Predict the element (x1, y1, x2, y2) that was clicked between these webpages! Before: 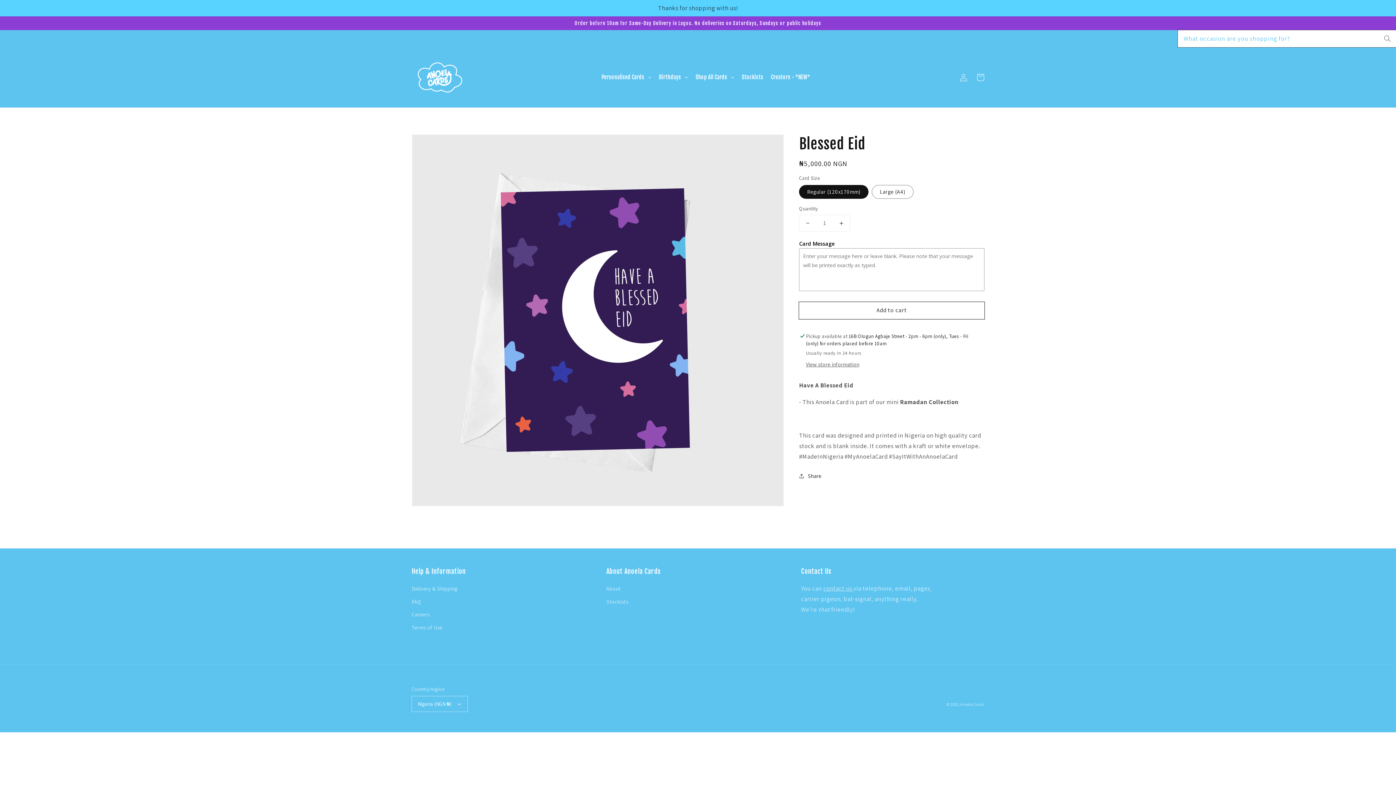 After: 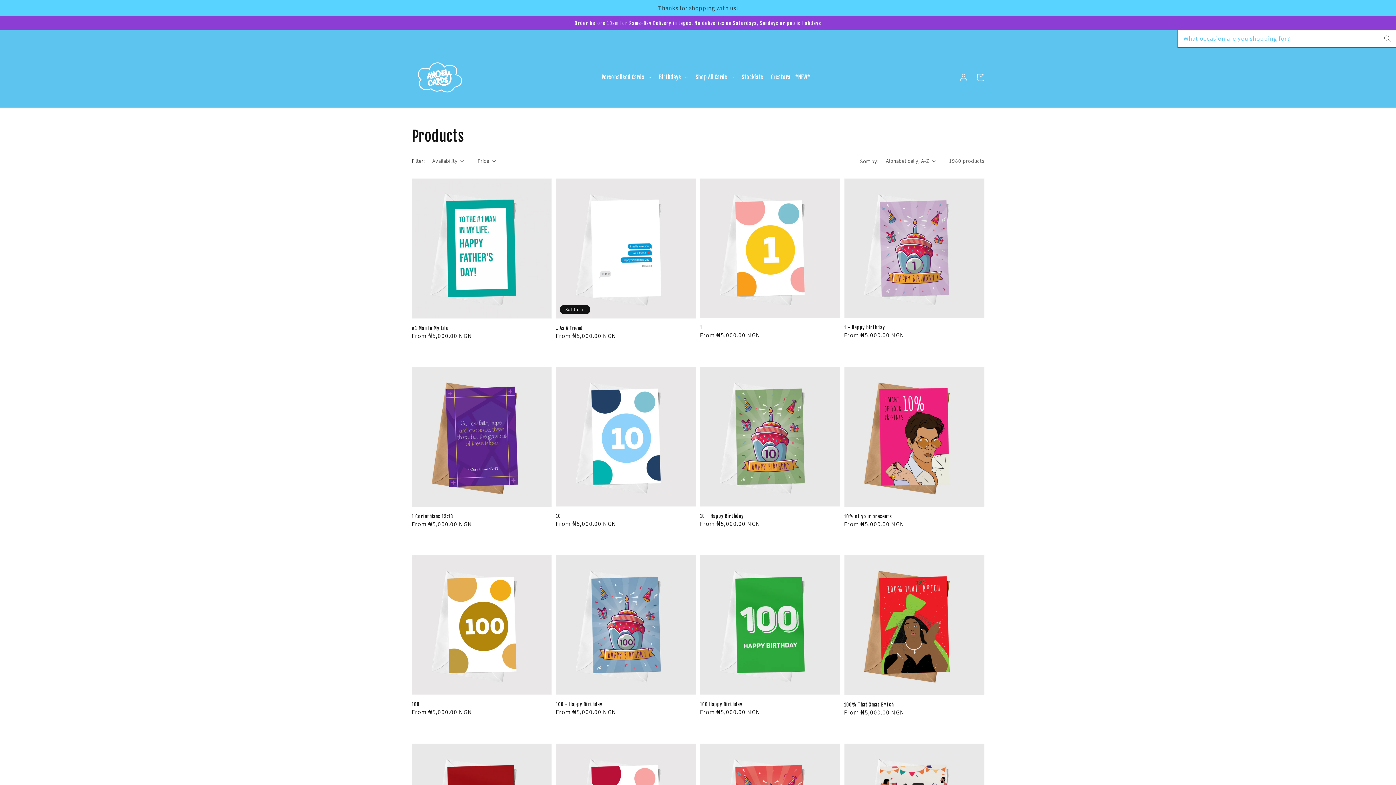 Action: label: Shop All Cards bbox: (692, 55, 738, 99)